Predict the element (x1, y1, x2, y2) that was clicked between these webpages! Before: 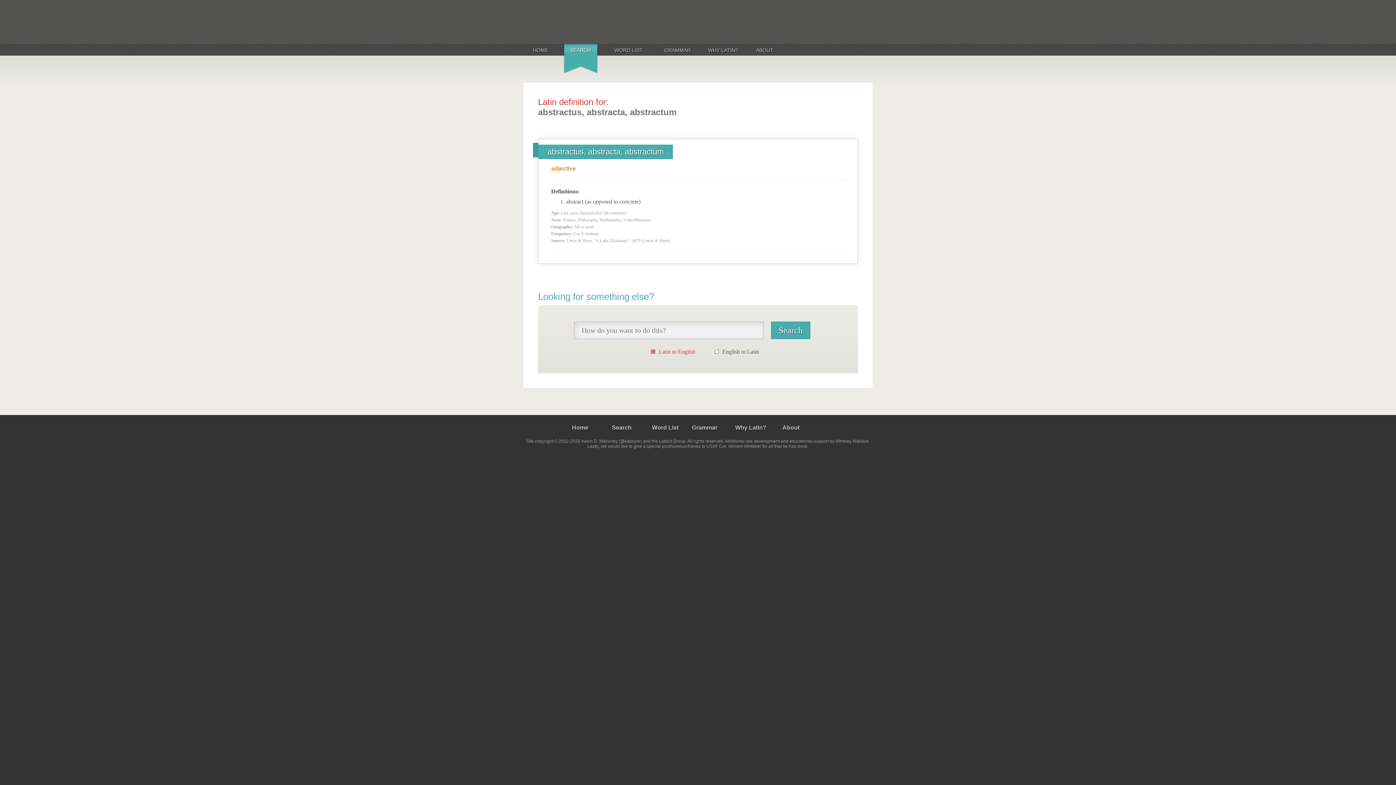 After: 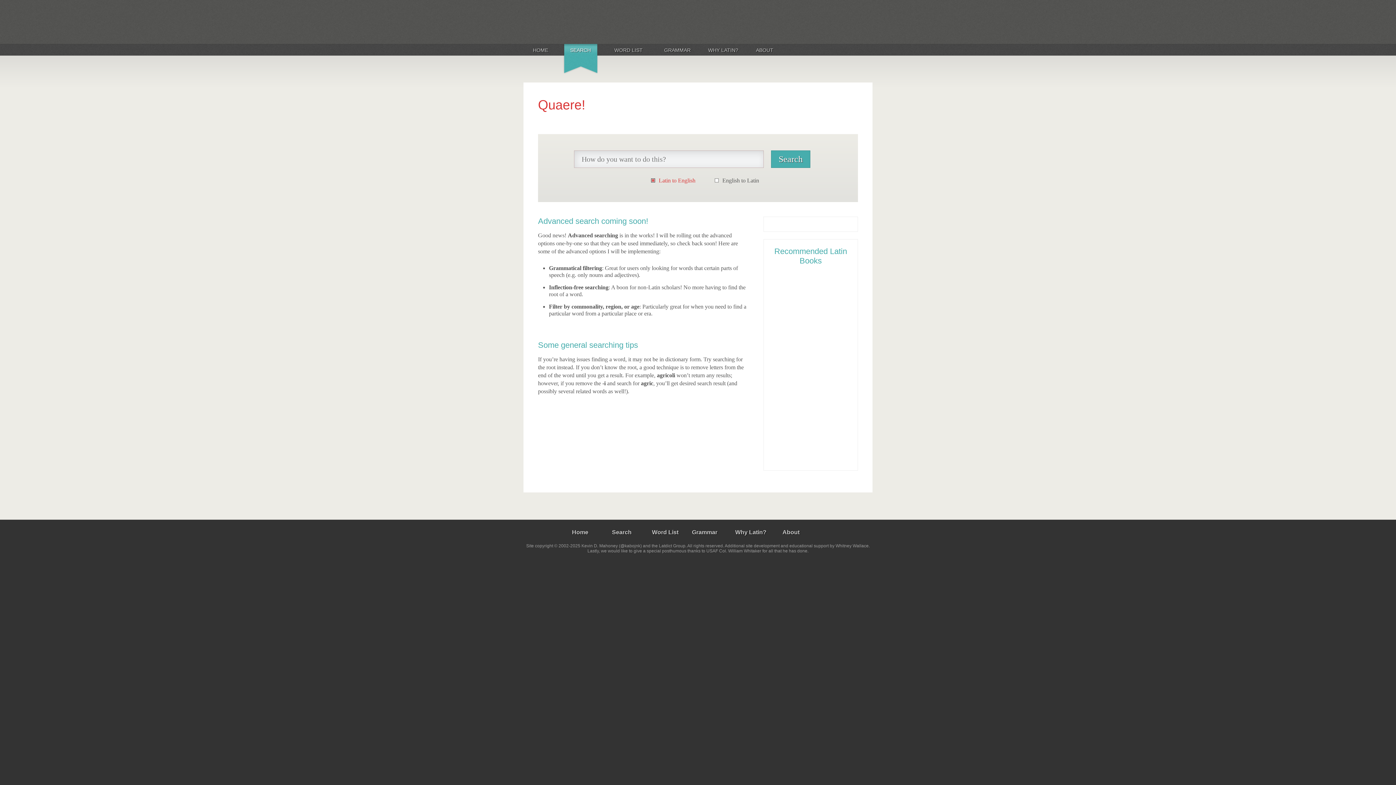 Action: bbox: (563, 46, 598, 54) label: SEARCH